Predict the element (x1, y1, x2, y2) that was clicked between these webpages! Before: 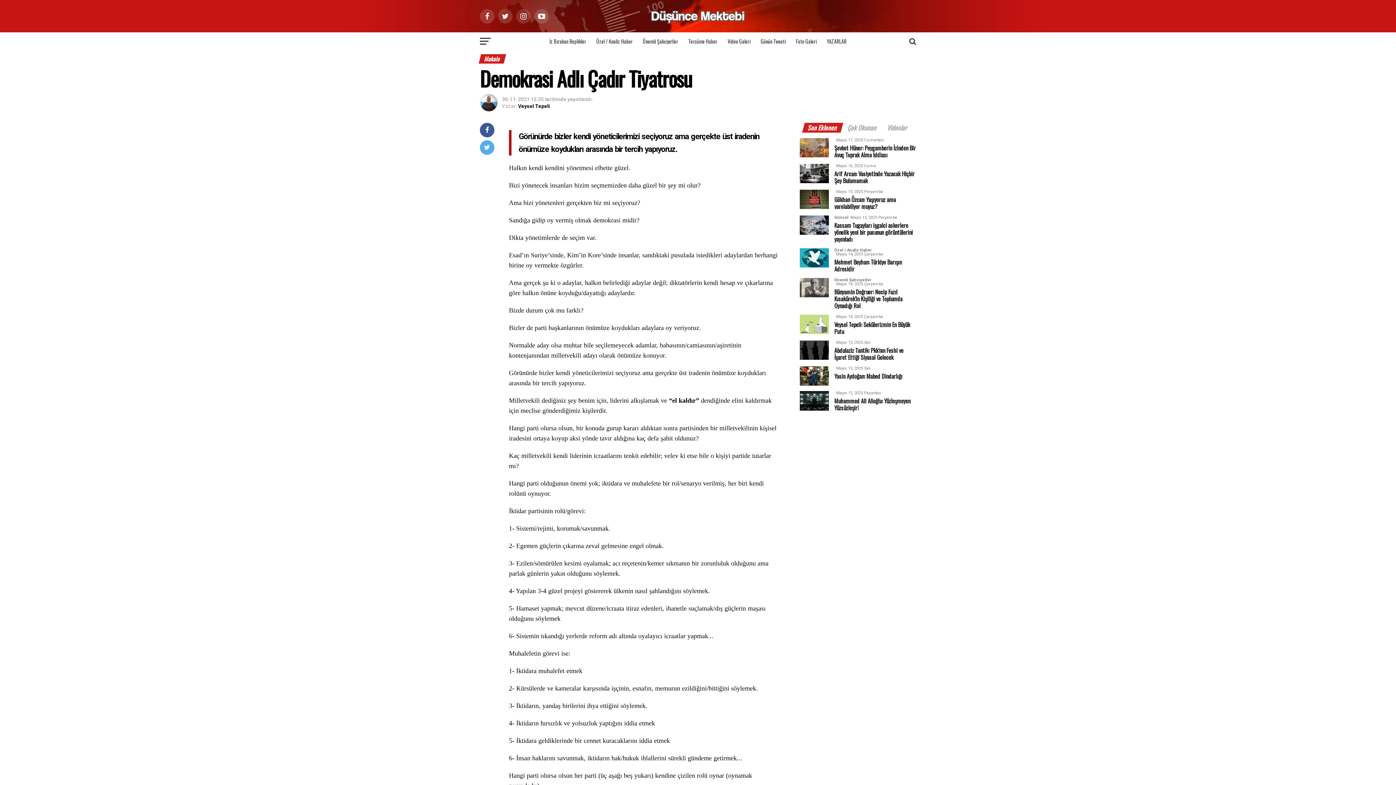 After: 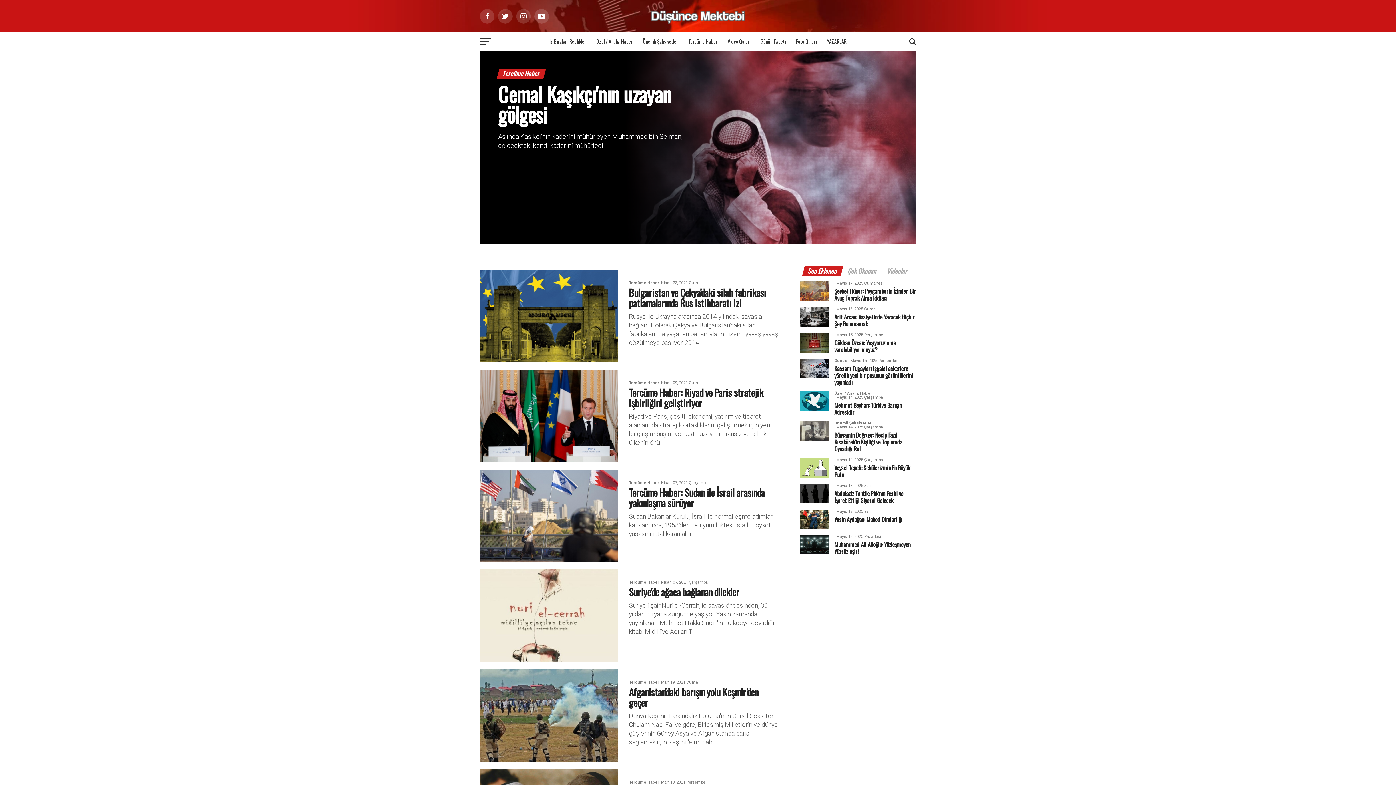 Action: label: Tercüme Haber bbox: (684, 32, 722, 50)